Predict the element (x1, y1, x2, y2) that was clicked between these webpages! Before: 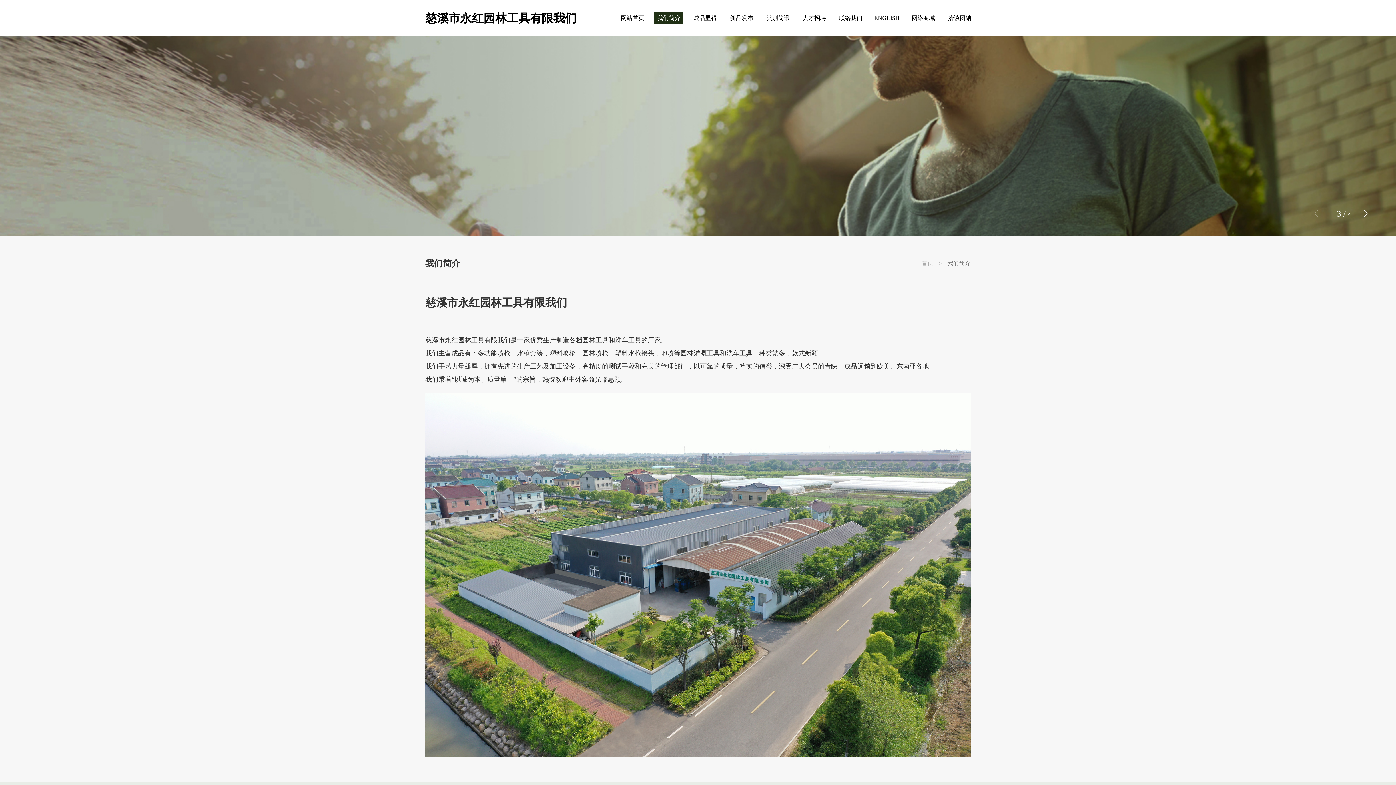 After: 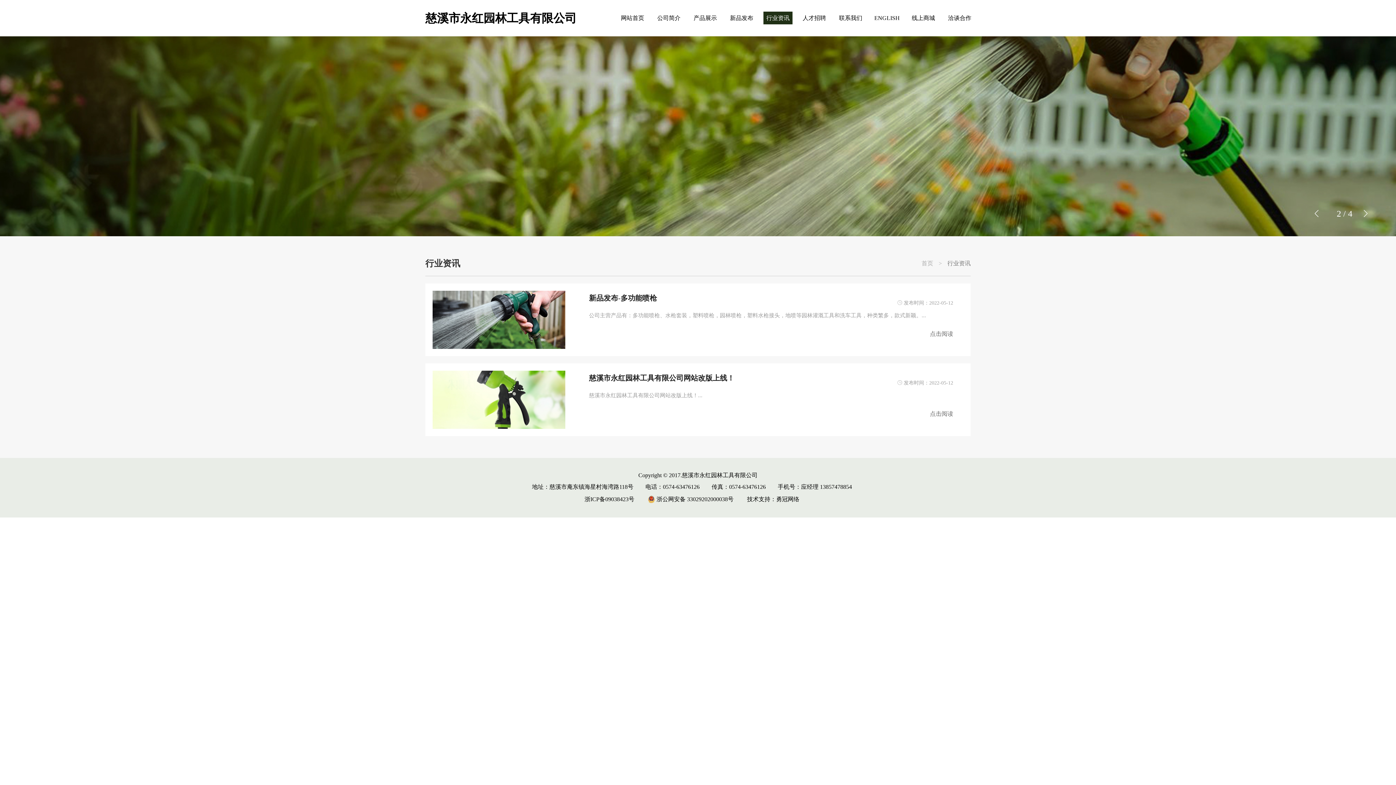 Action: label: 类别简讯 bbox: (763, 11, 792, 24)